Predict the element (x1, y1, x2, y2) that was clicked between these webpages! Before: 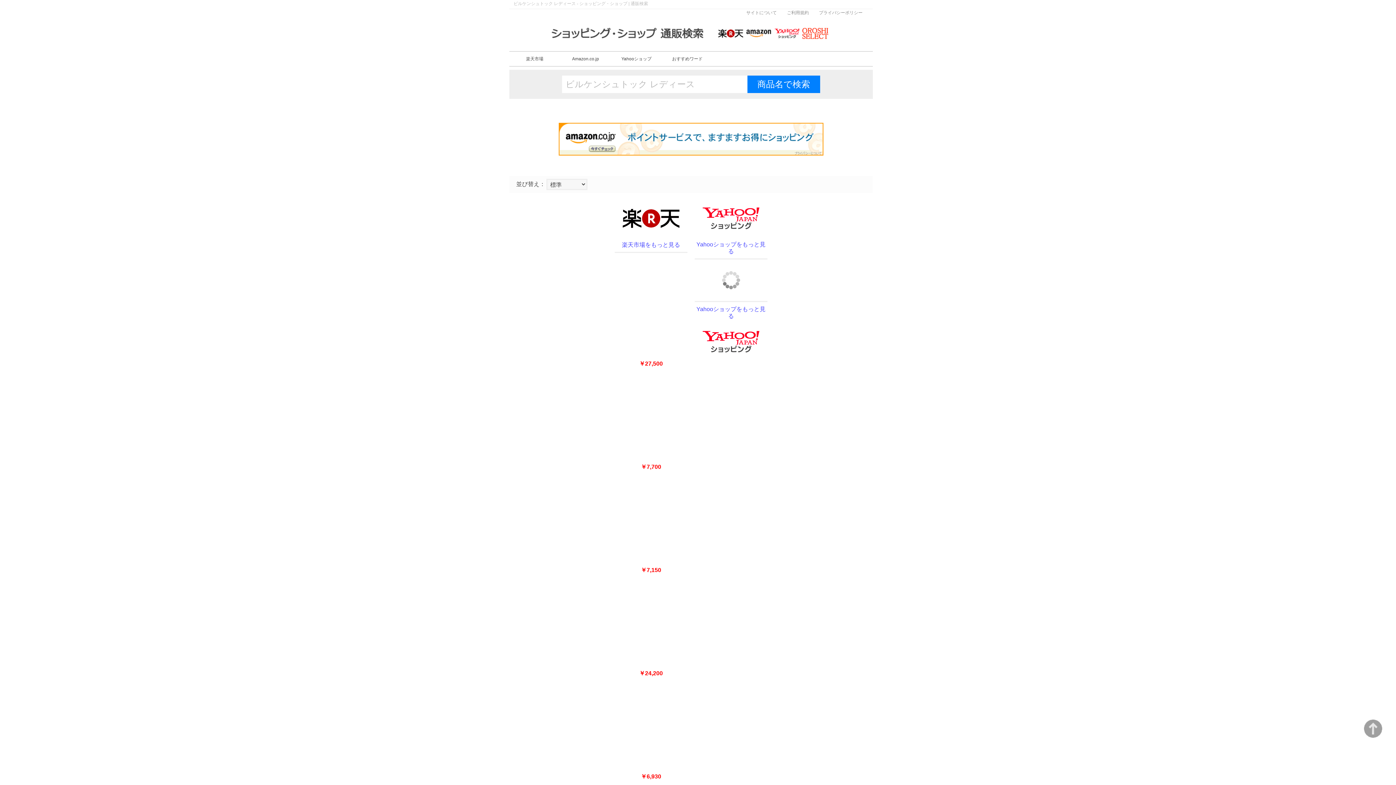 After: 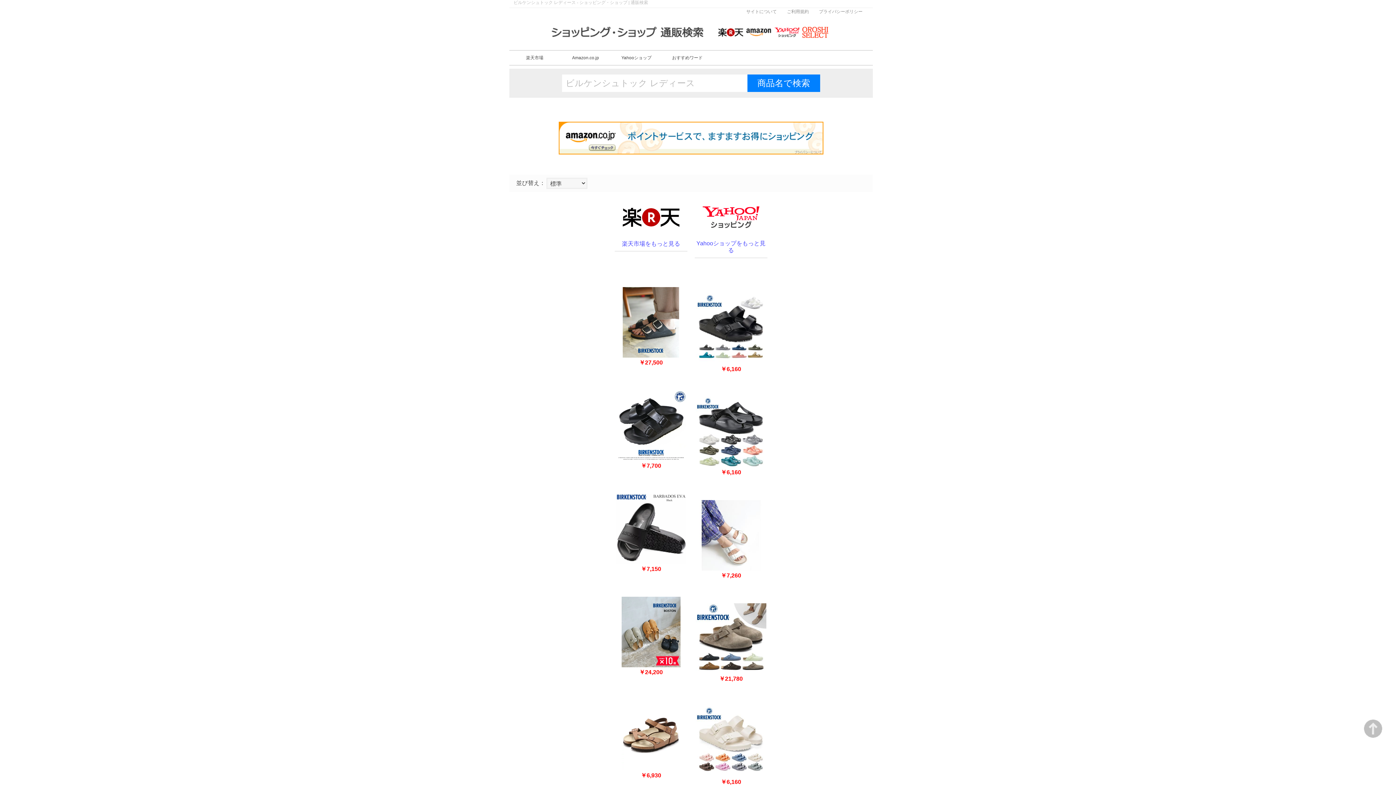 Action: bbox: (1364, 720, 1382, 738)